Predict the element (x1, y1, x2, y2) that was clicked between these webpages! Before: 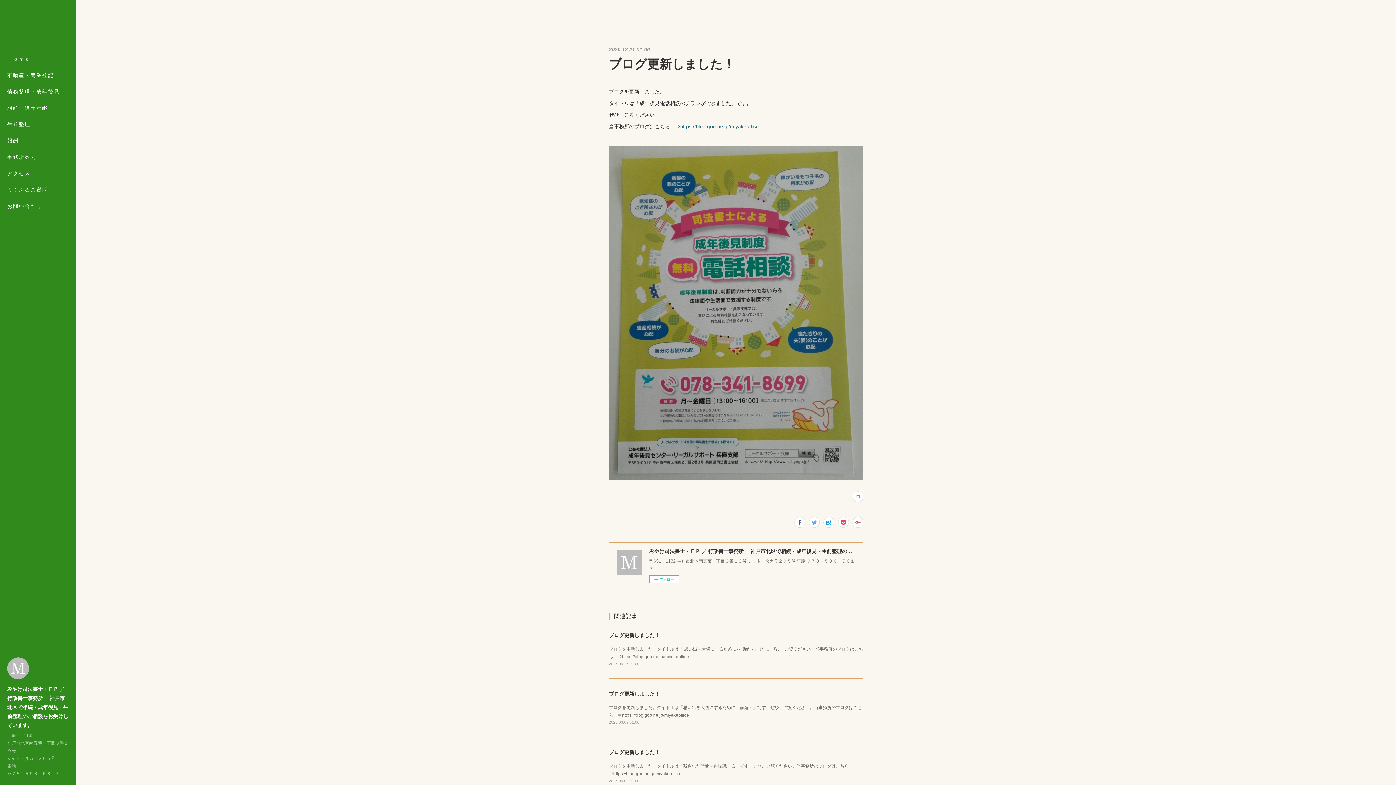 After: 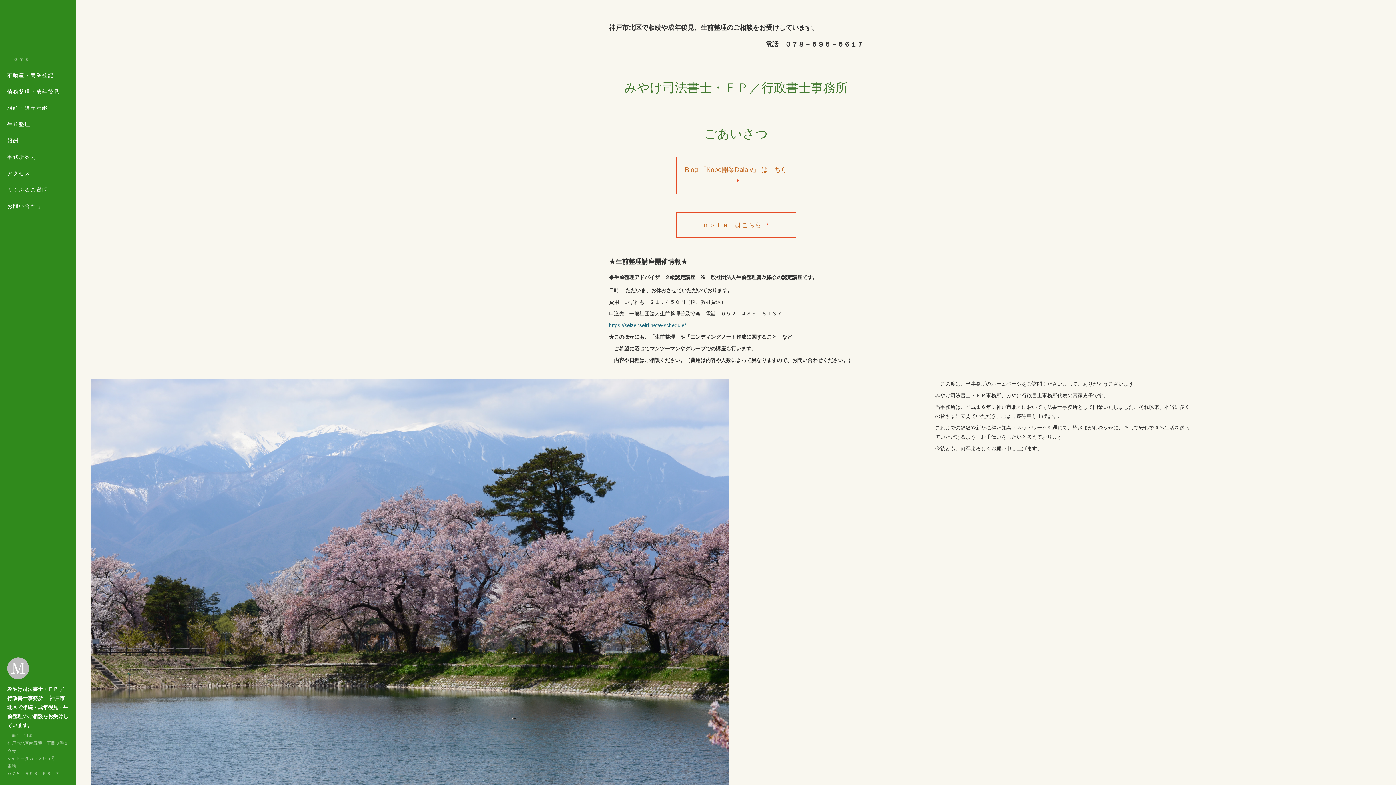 Action: bbox: (0, 50, 76, 67) label: Ｈｏｍｅ